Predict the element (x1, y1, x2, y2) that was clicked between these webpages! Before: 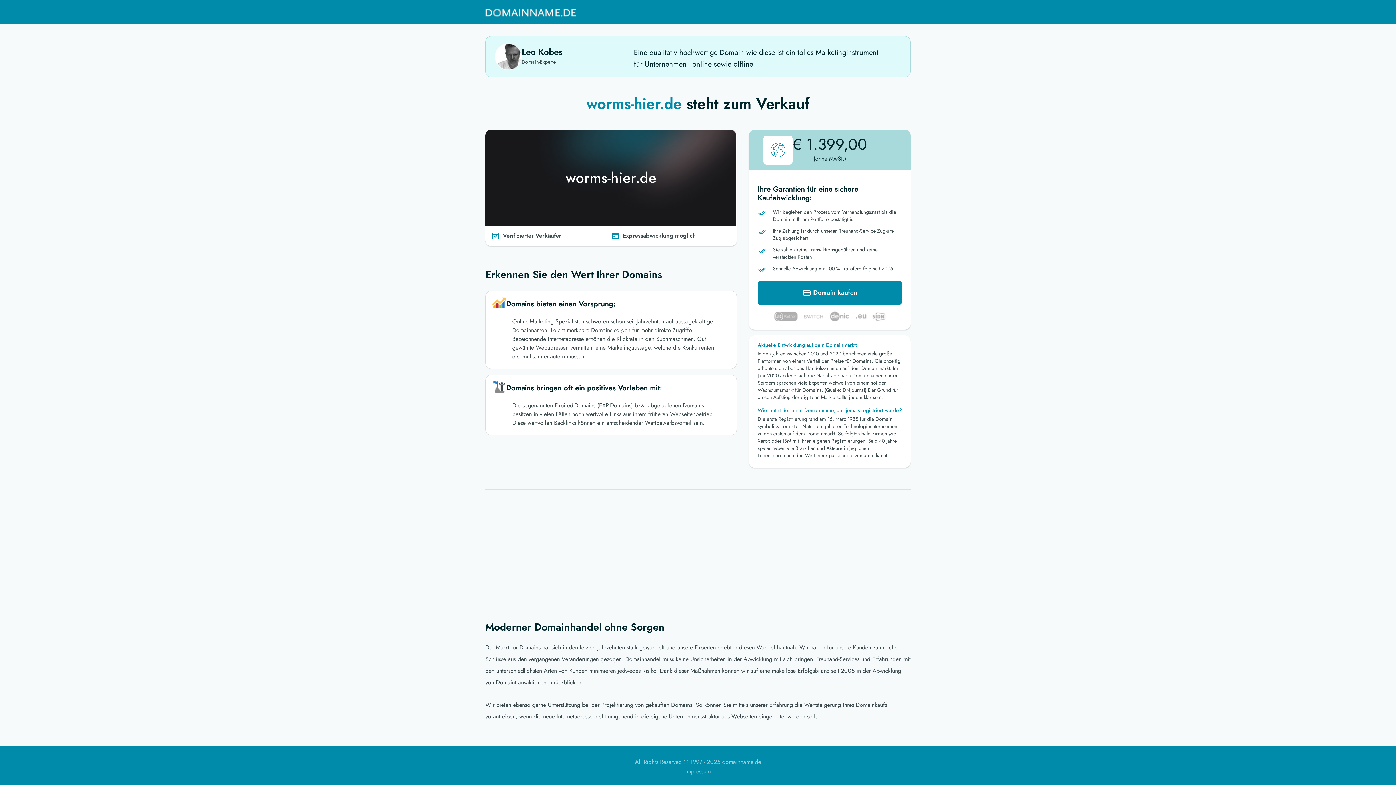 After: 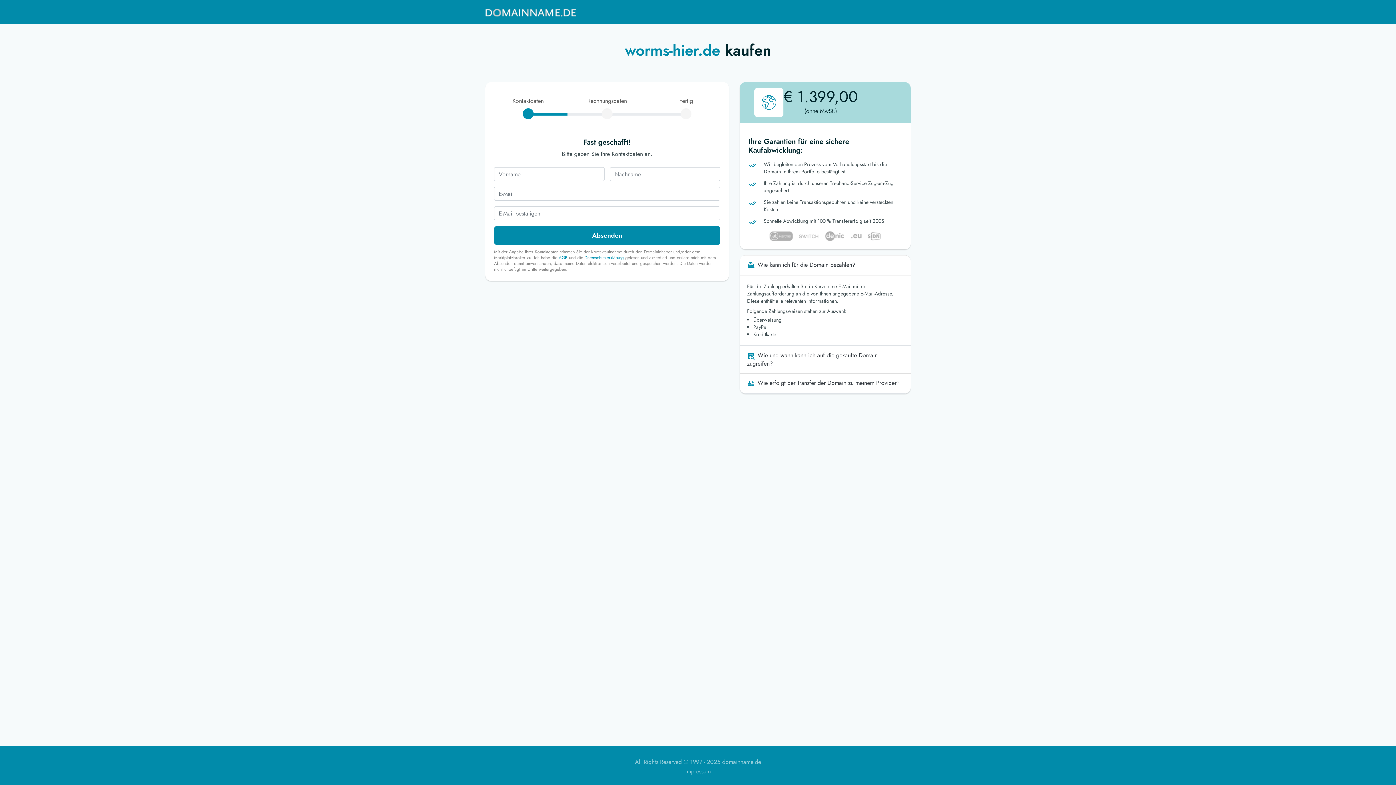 Action: label:  Domain kaufen bbox: (757, 281, 902, 305)